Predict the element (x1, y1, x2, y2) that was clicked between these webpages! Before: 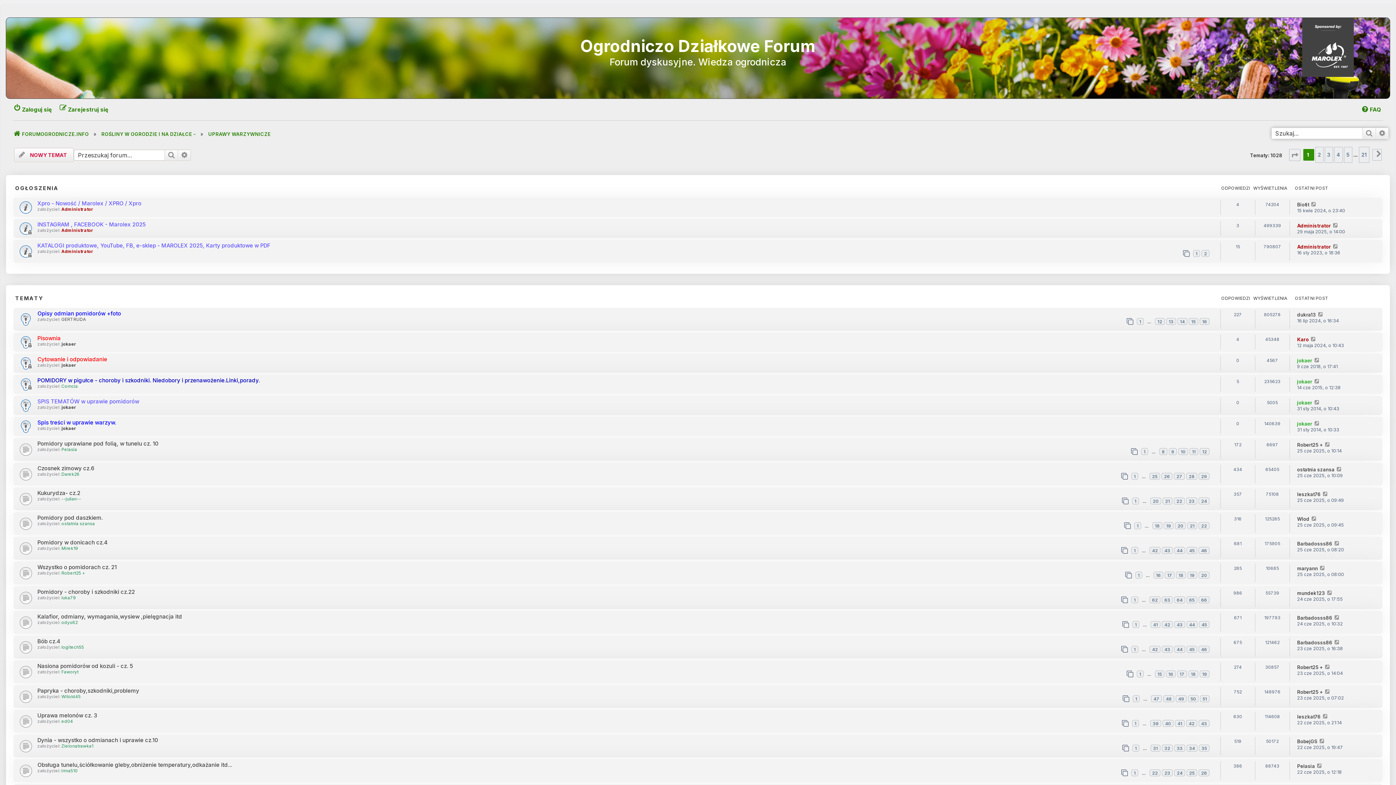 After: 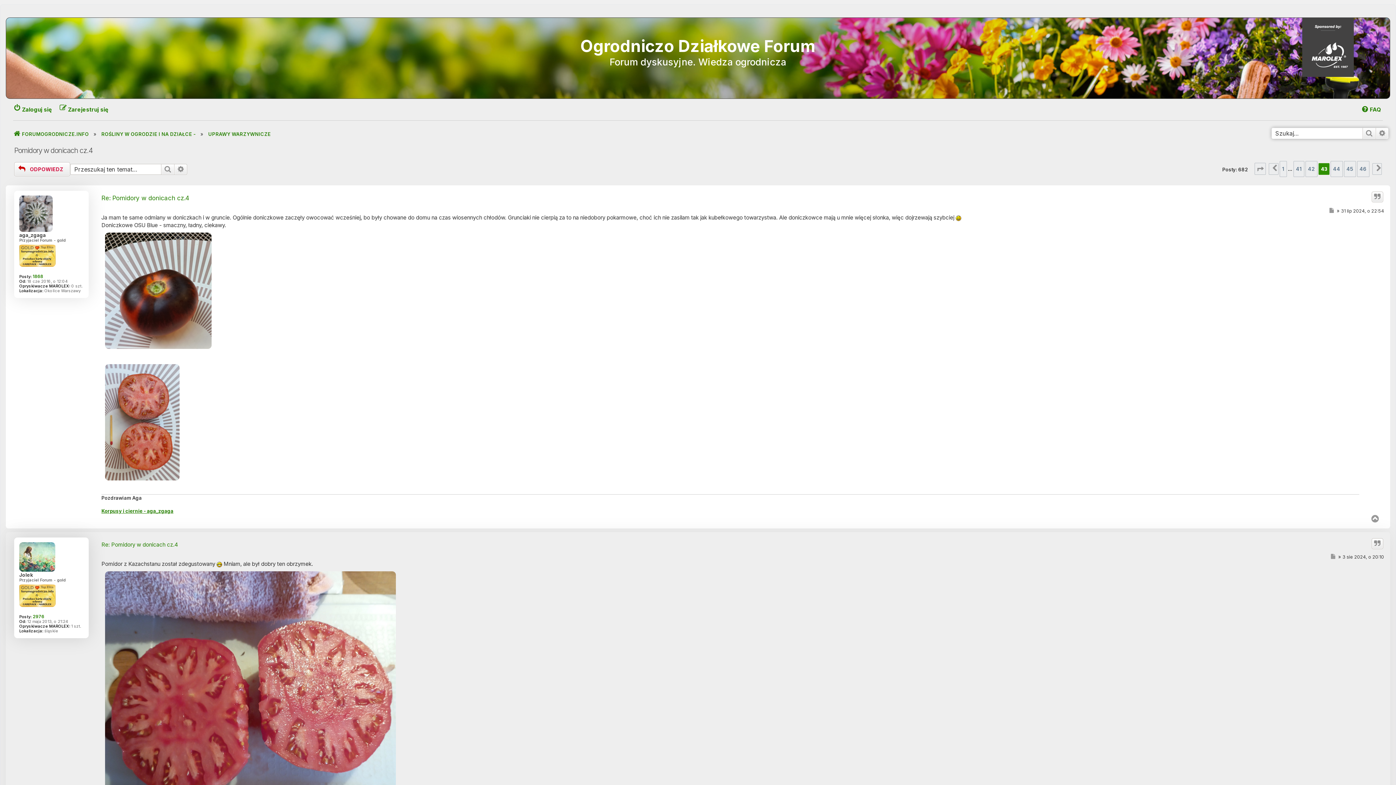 Action: bbox: (1162, 547, 1173, 554) label: 43